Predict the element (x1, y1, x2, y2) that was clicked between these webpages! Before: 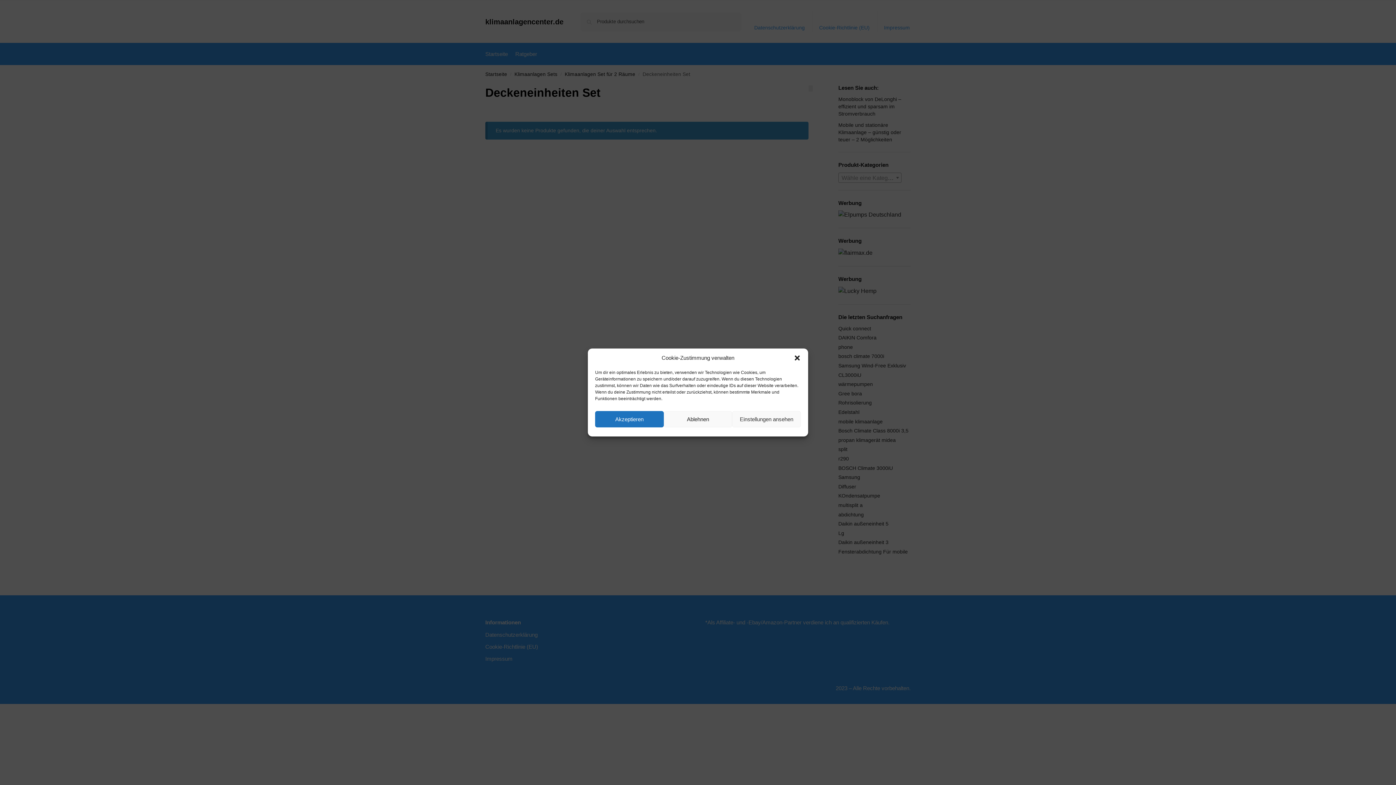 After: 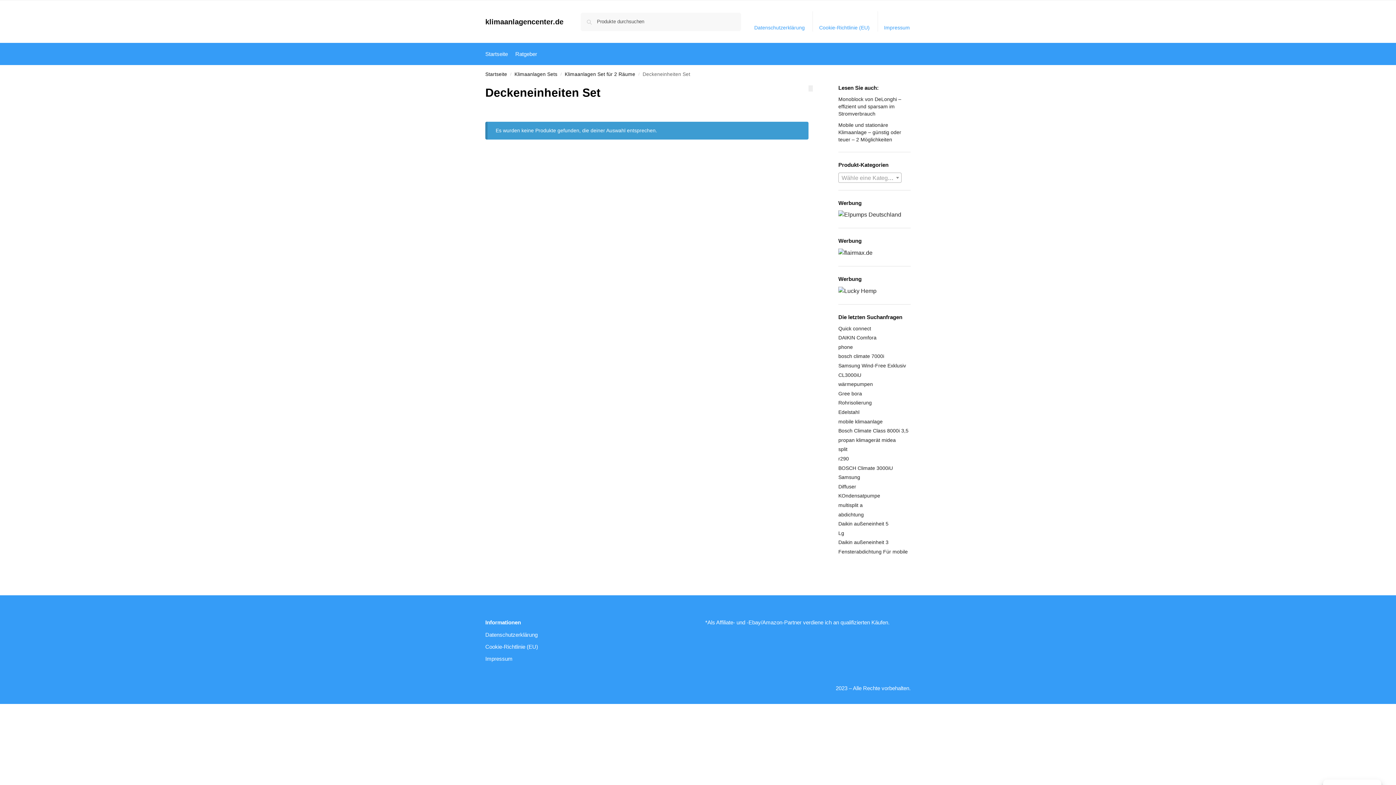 Action: label: Akzeptieren bbox: (595, 411, 663, 427)